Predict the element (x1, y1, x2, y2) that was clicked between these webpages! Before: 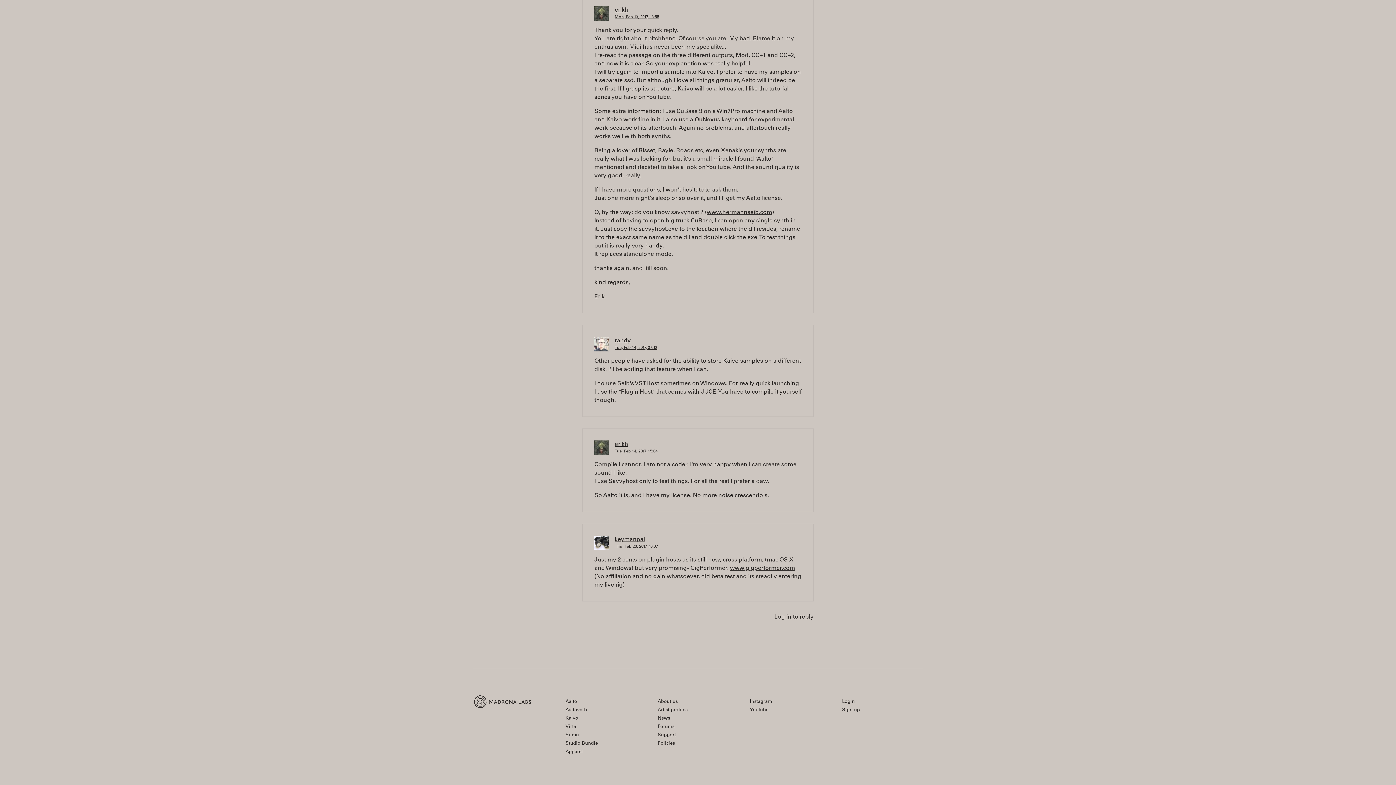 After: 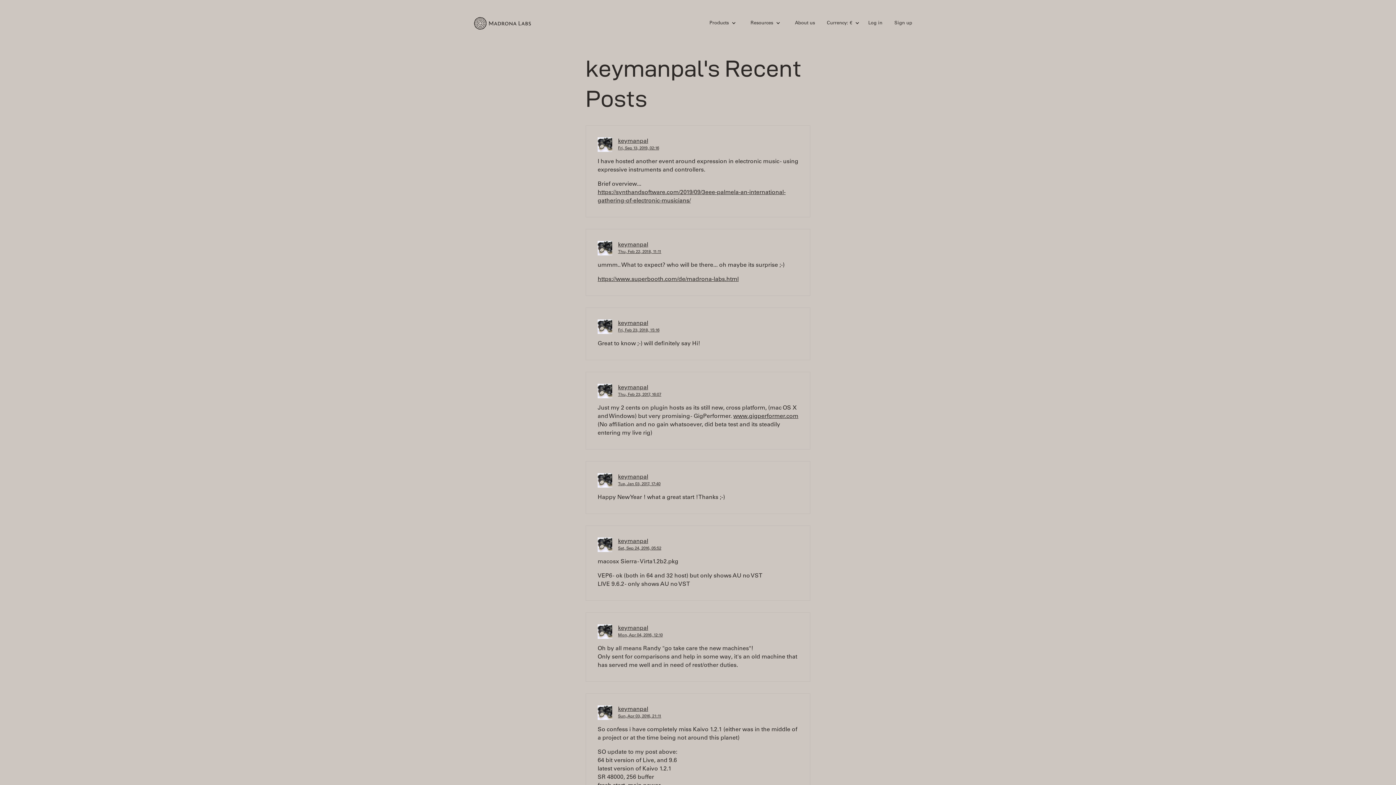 Action: bbox: (614, 537, 645, 543) label: keymanpal